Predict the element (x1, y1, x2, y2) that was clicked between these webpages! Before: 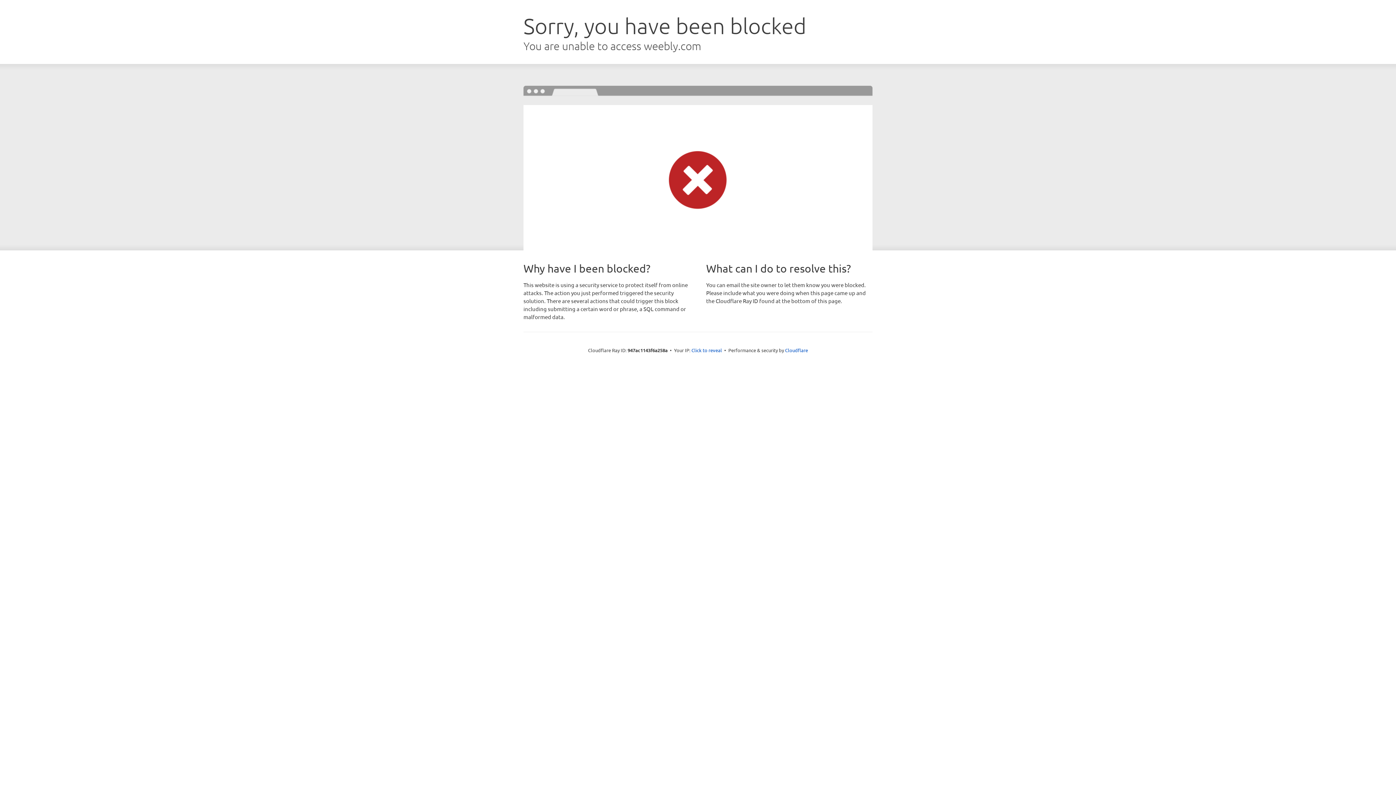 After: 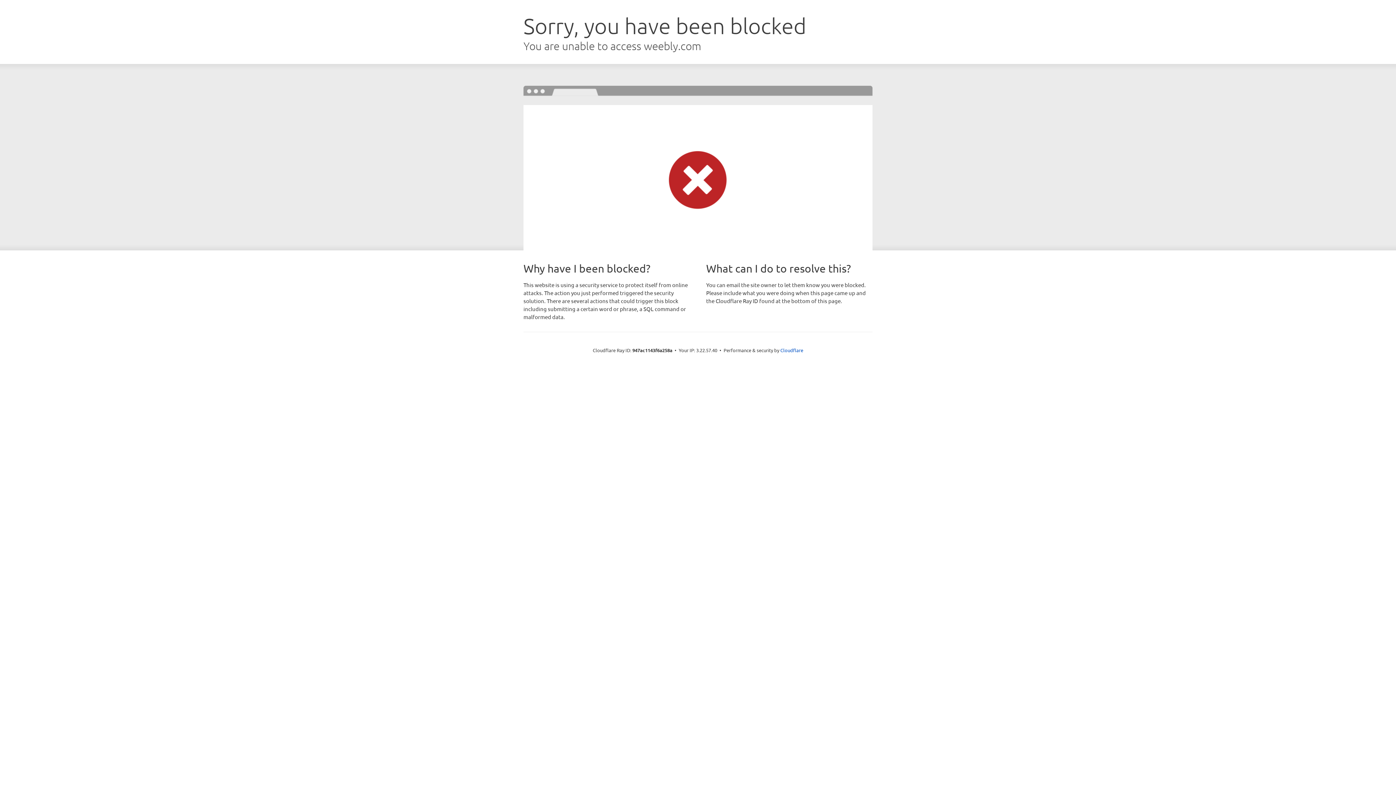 Action: bbox: (691, 346, 722, 353) label: Click to reveal